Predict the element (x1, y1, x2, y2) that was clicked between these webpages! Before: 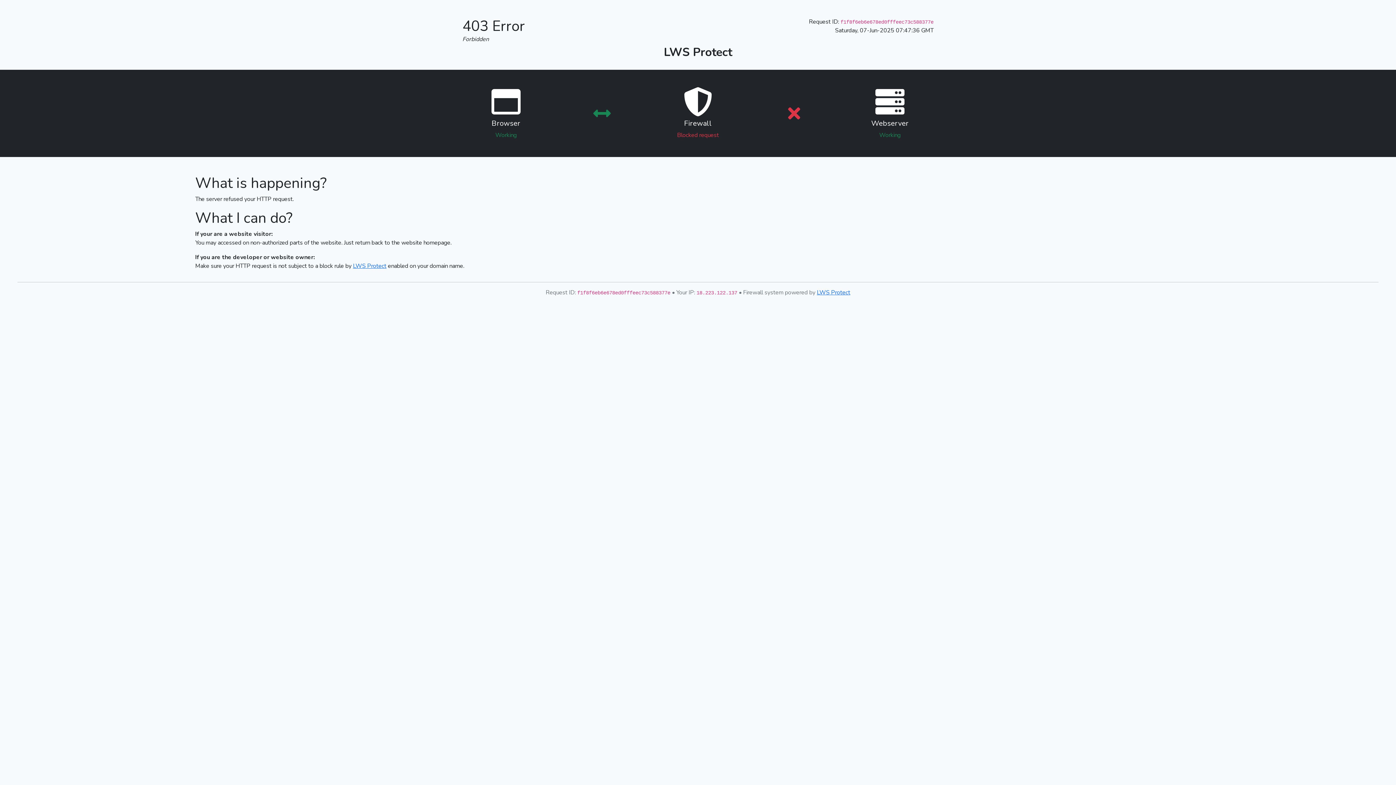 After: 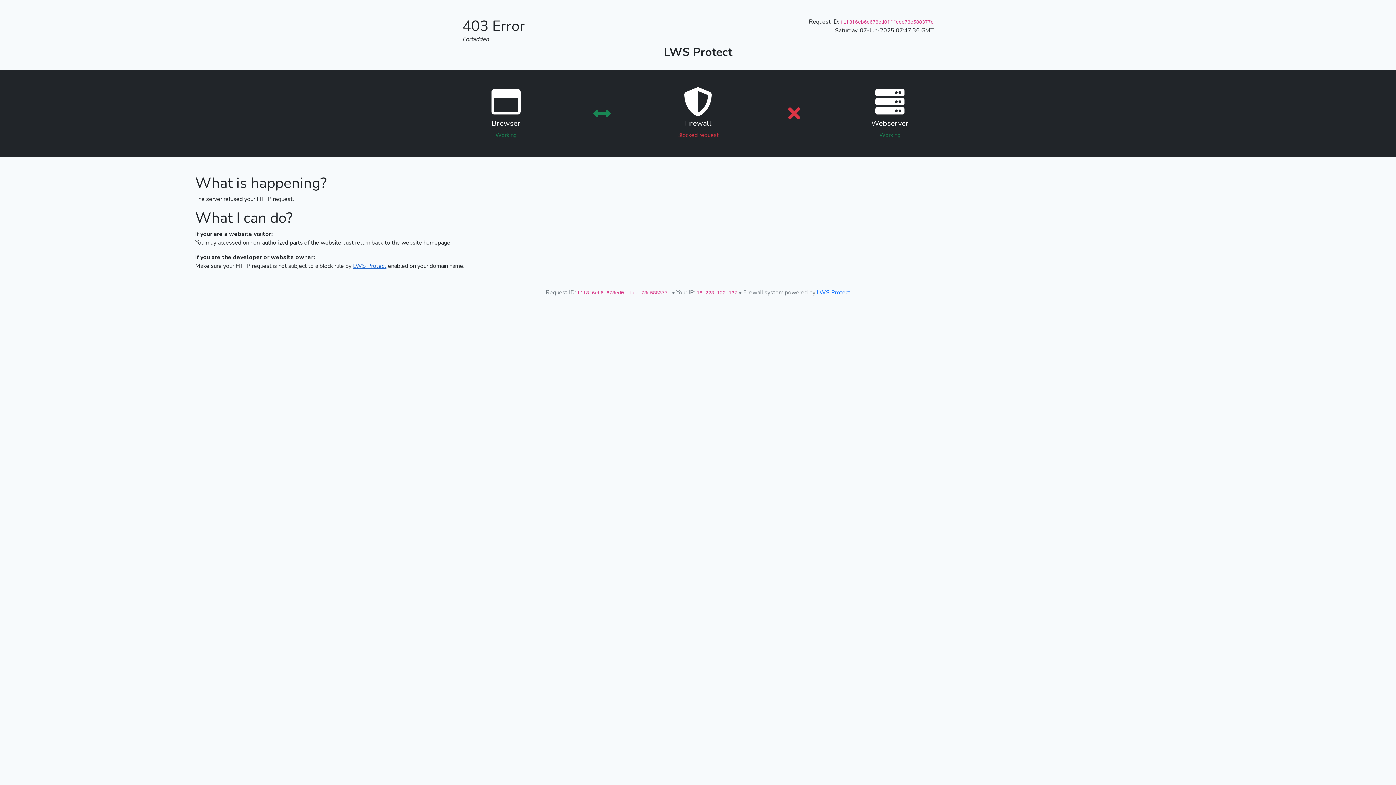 Action: bbox: (353, 262, 386, 270) label: LWS Protect